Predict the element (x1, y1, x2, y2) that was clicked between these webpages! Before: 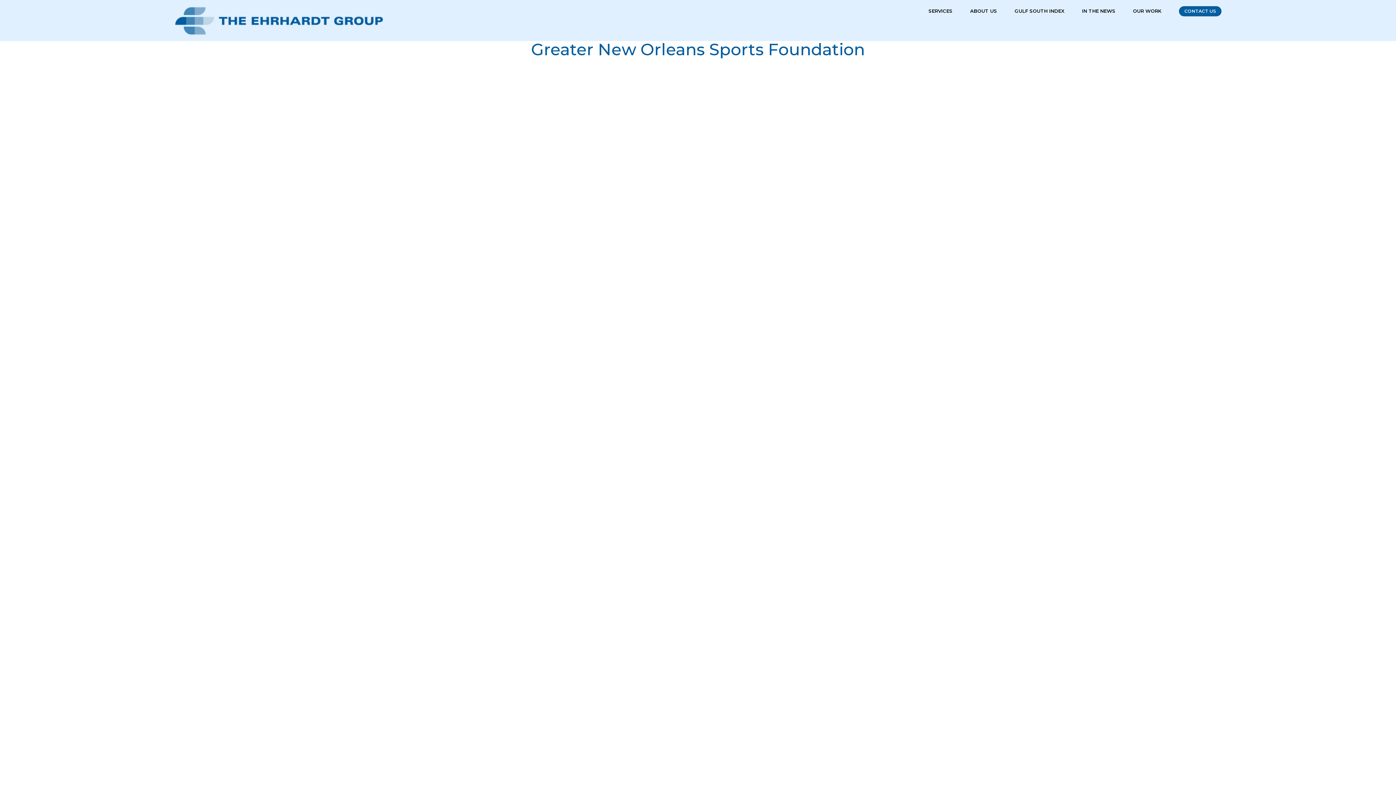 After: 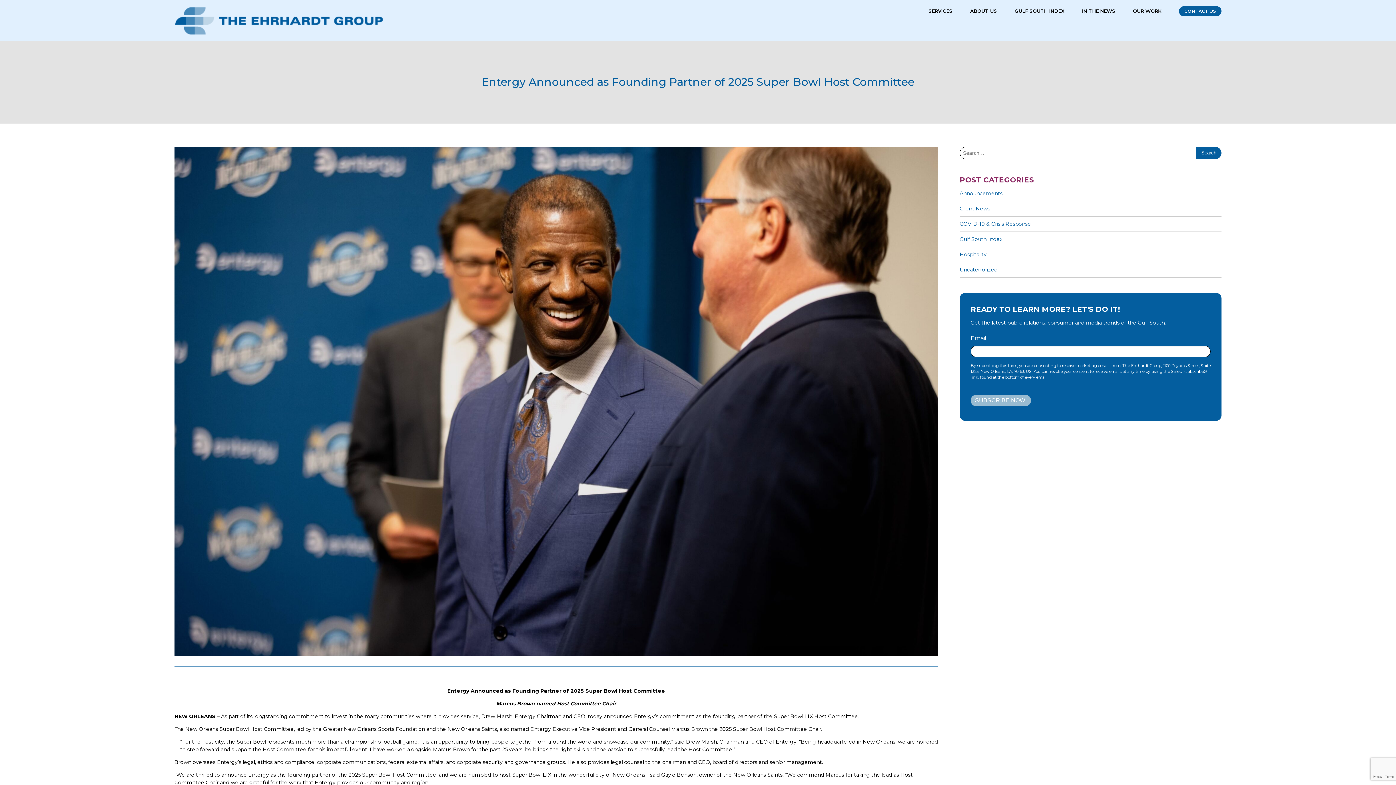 Action: label: Entergy Announced as Founding Partner of 2025 Super Bowl Host Committee bbox: (754, 250, 1118, 261)